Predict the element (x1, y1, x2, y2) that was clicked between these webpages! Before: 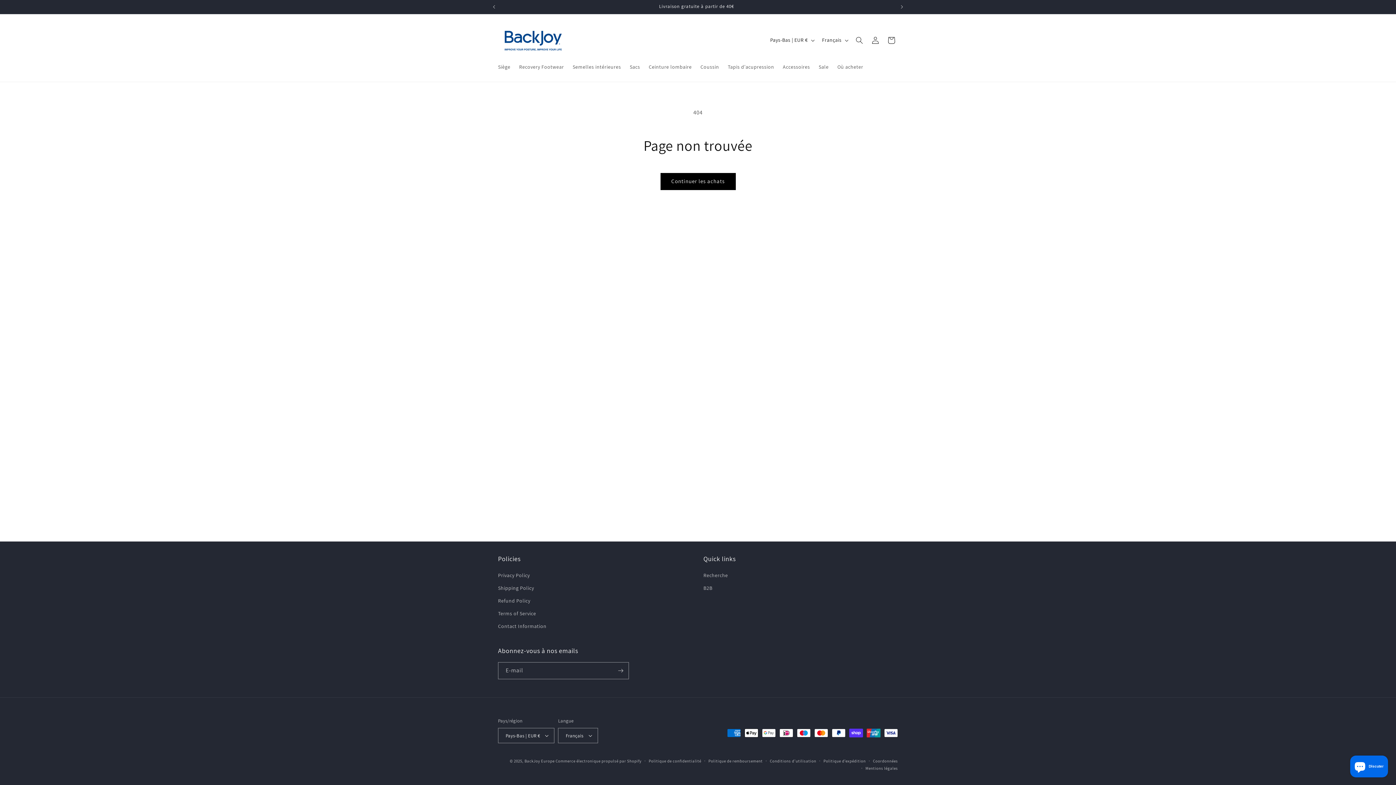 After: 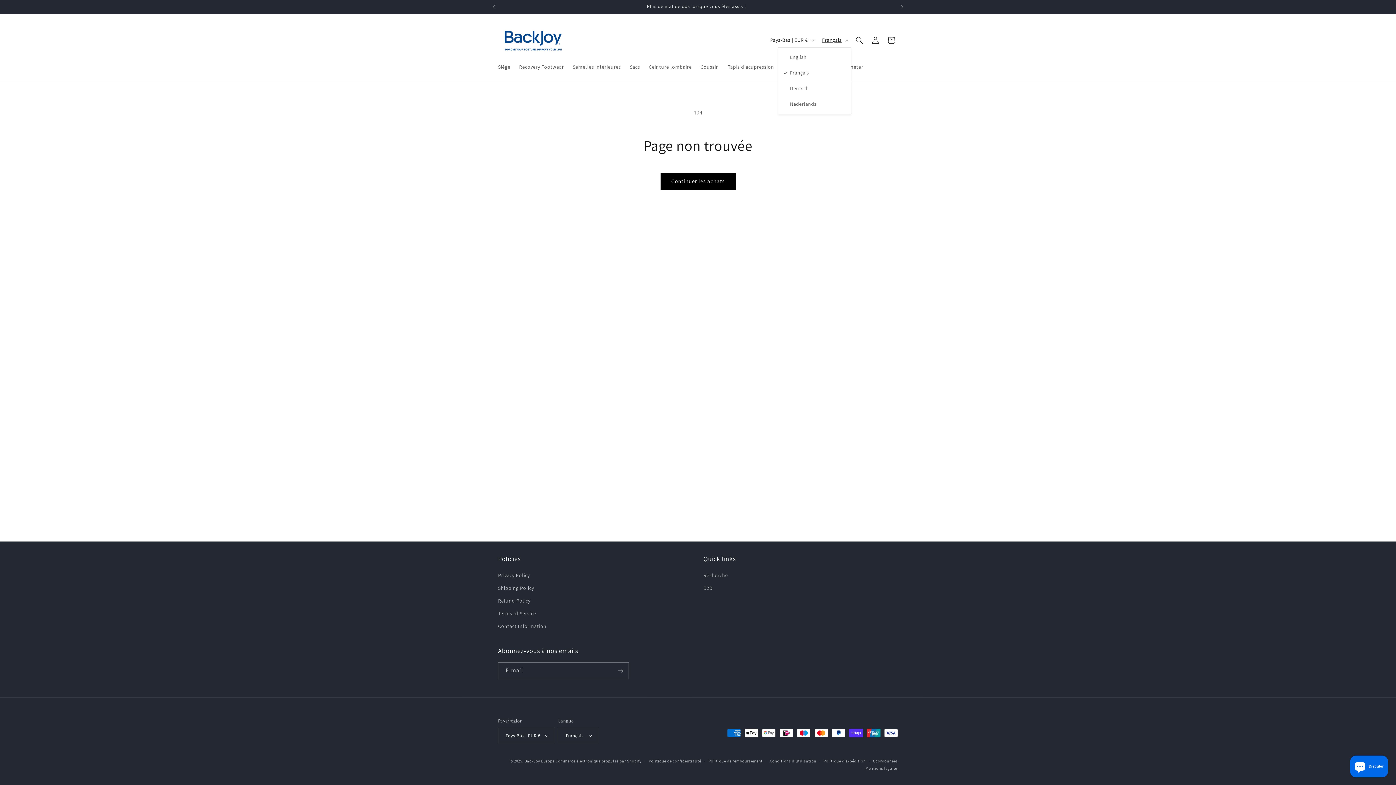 Action: bbox: (817, 33, 851, 47) label: Français